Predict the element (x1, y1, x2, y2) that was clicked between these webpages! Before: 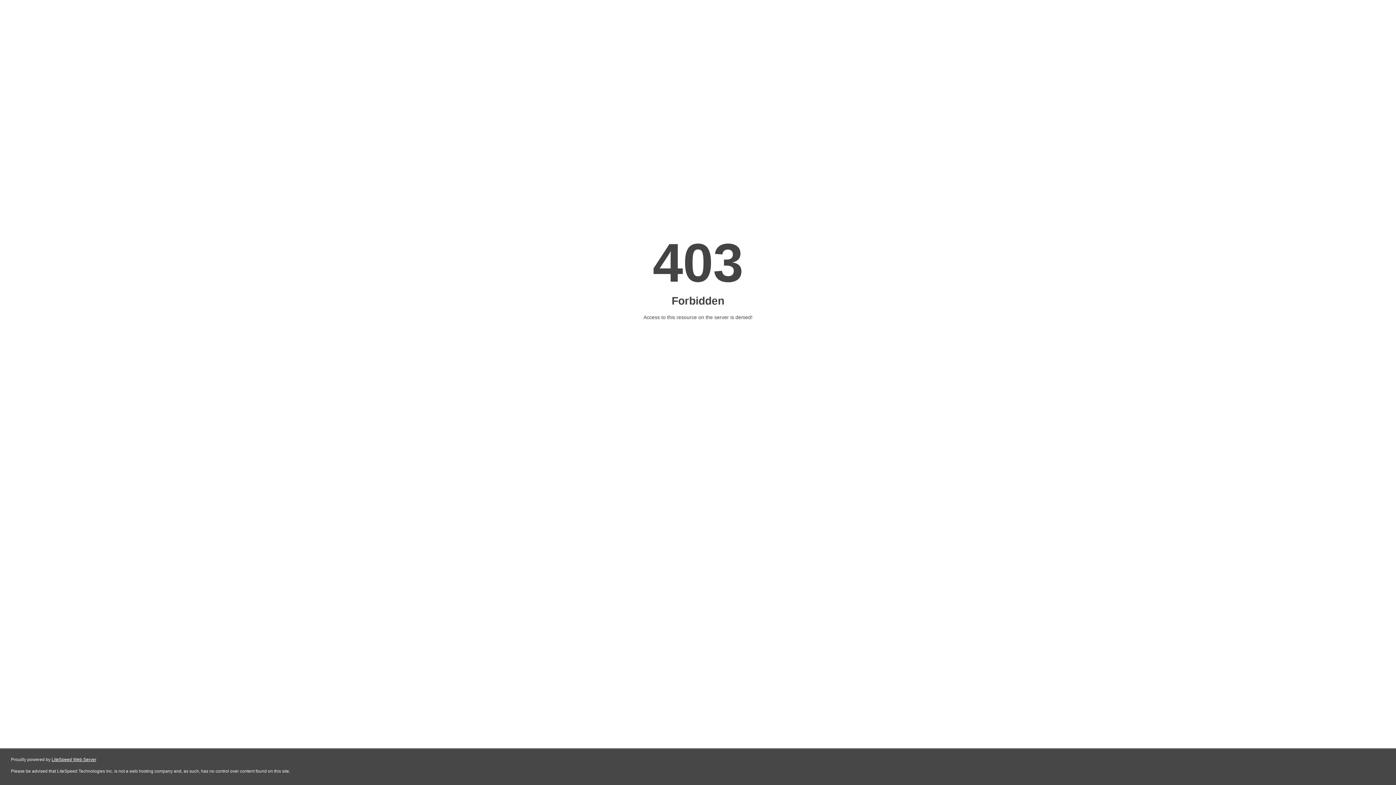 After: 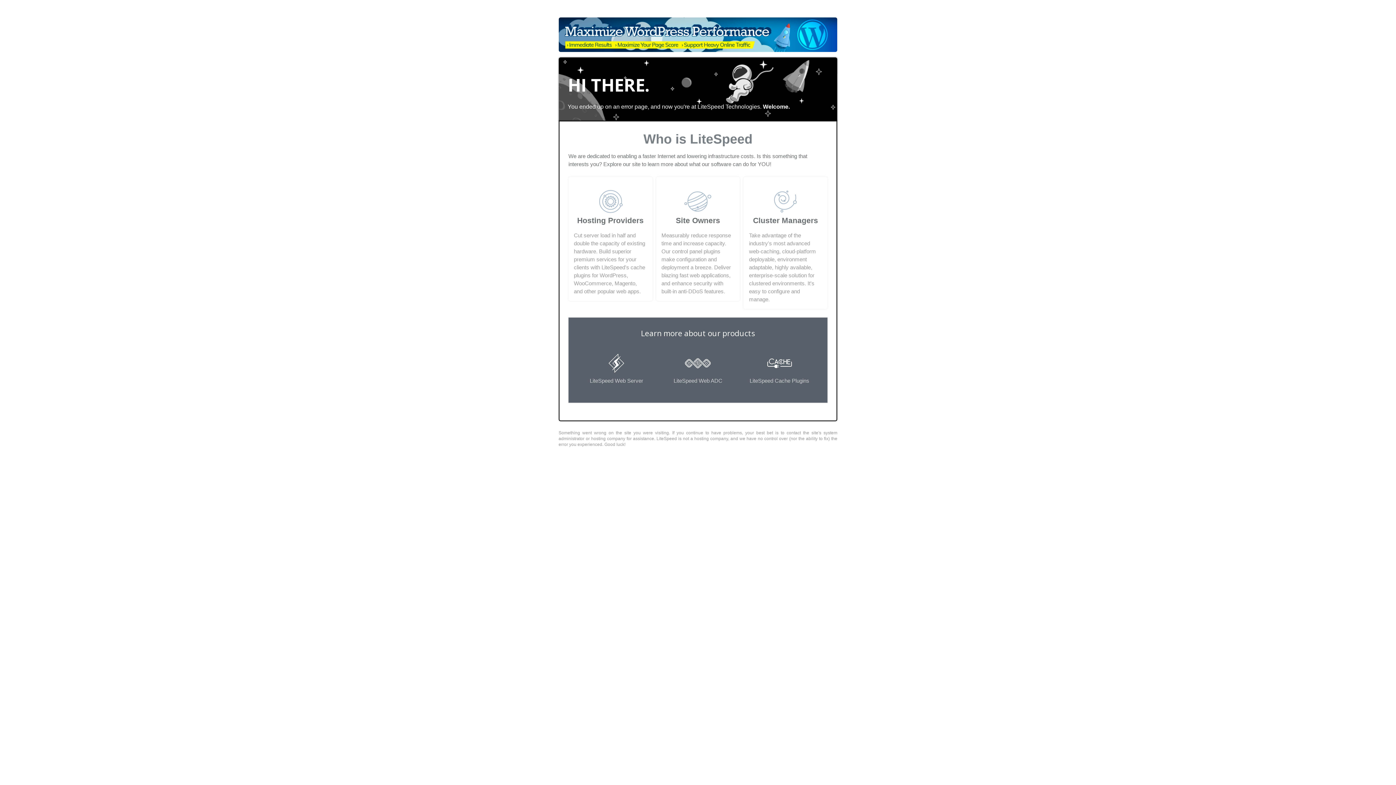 Action: label: LiteSpeed Web Server bbox: (51, 757, 96, 762)